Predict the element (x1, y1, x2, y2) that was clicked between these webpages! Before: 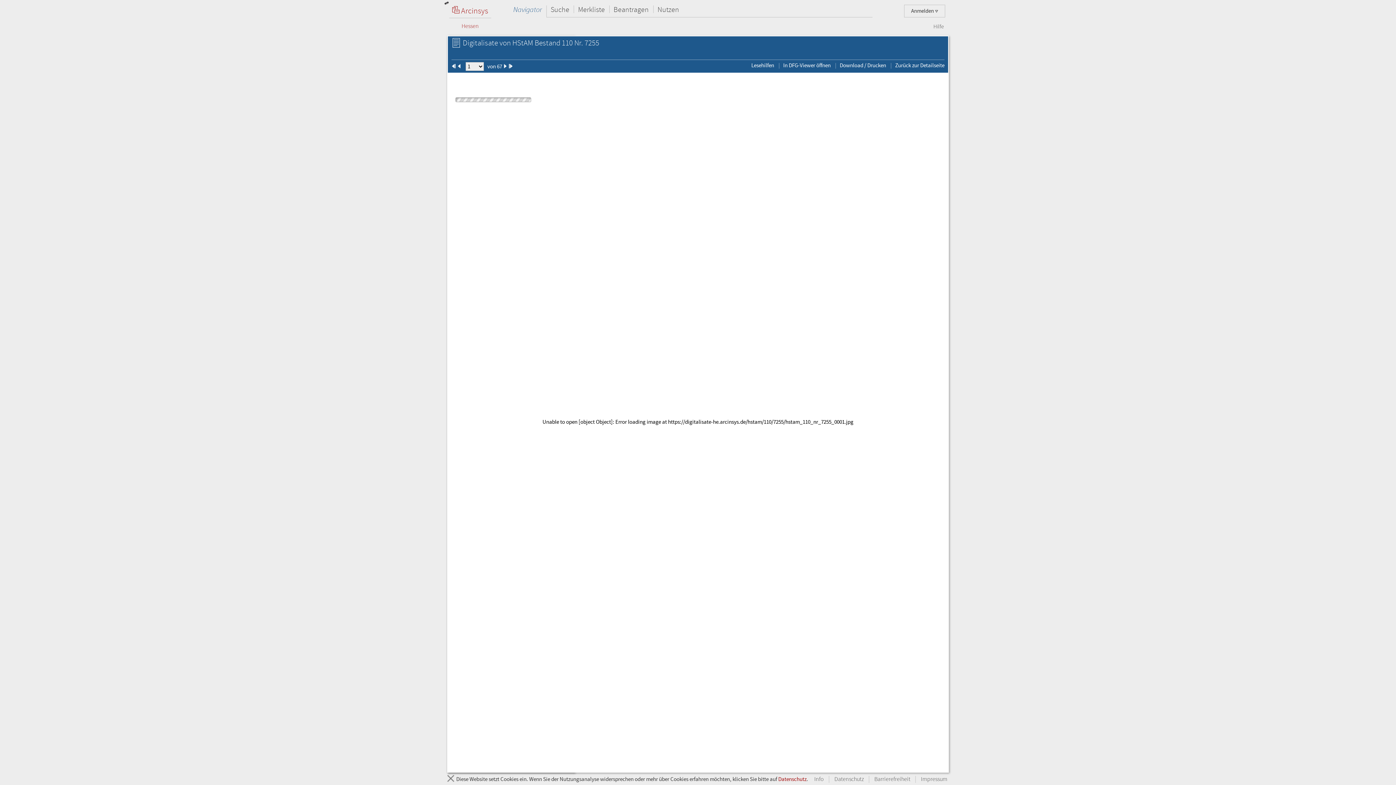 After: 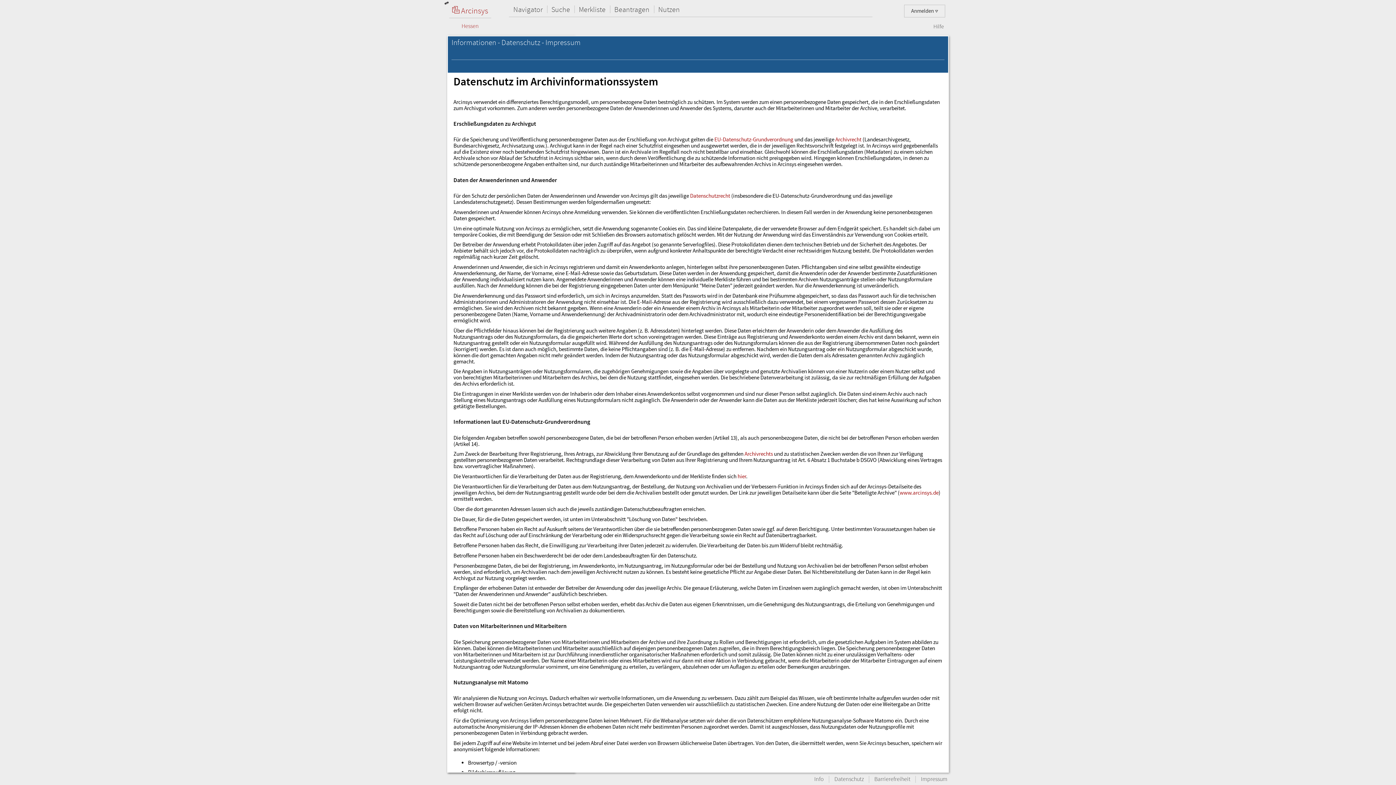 Action: label: Datenschutz bbox: (829, 776, 869, 783)